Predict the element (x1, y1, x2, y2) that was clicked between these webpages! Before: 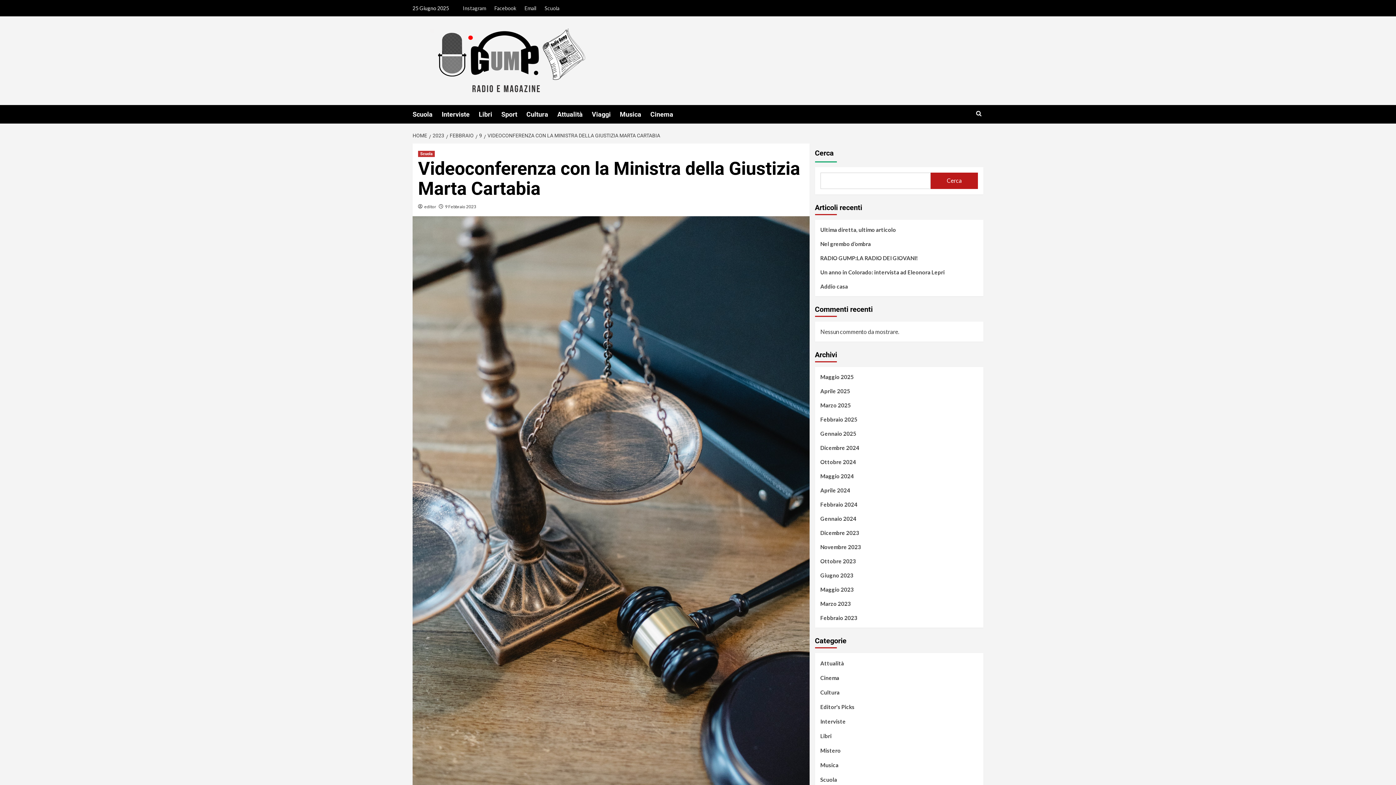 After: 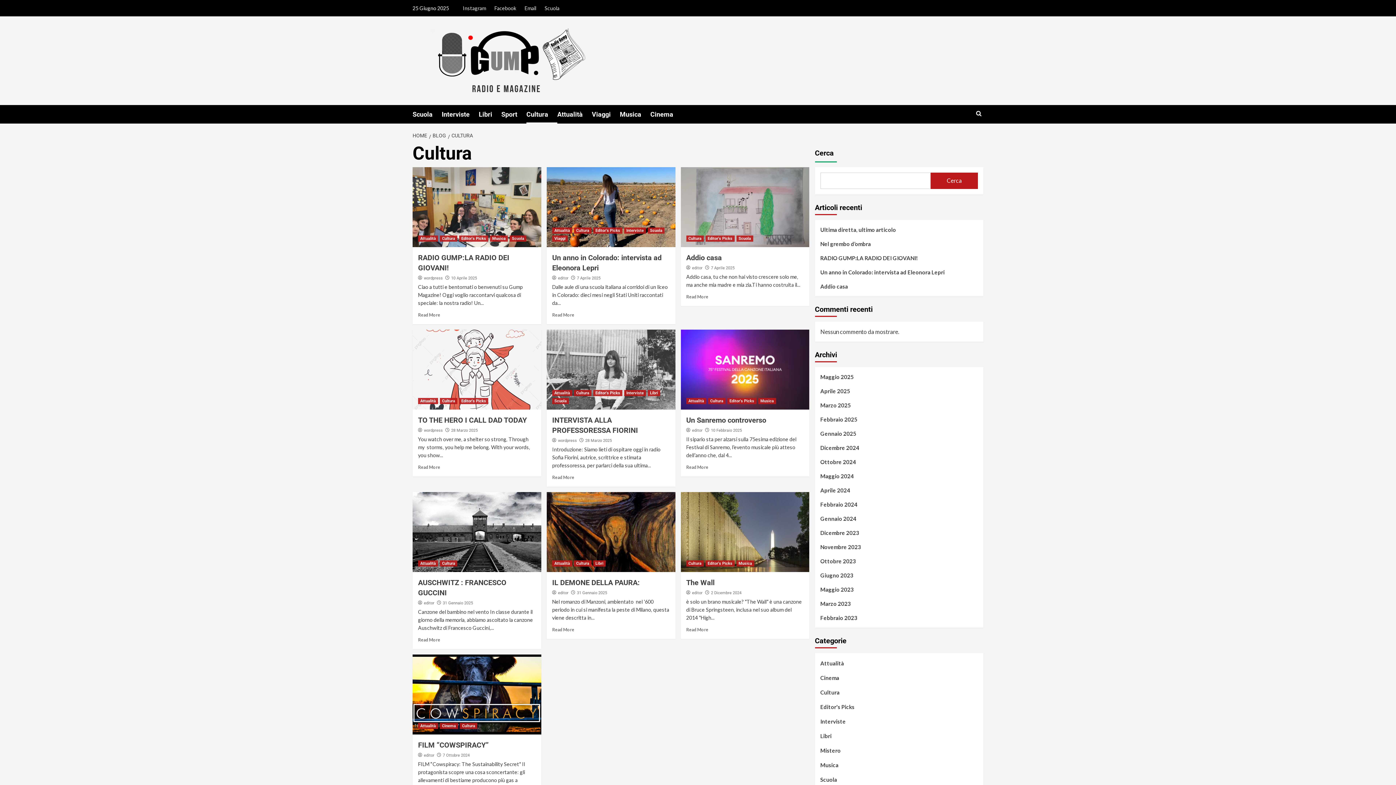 Action: bbox: (820, 688, 839, 702) label: Cultura